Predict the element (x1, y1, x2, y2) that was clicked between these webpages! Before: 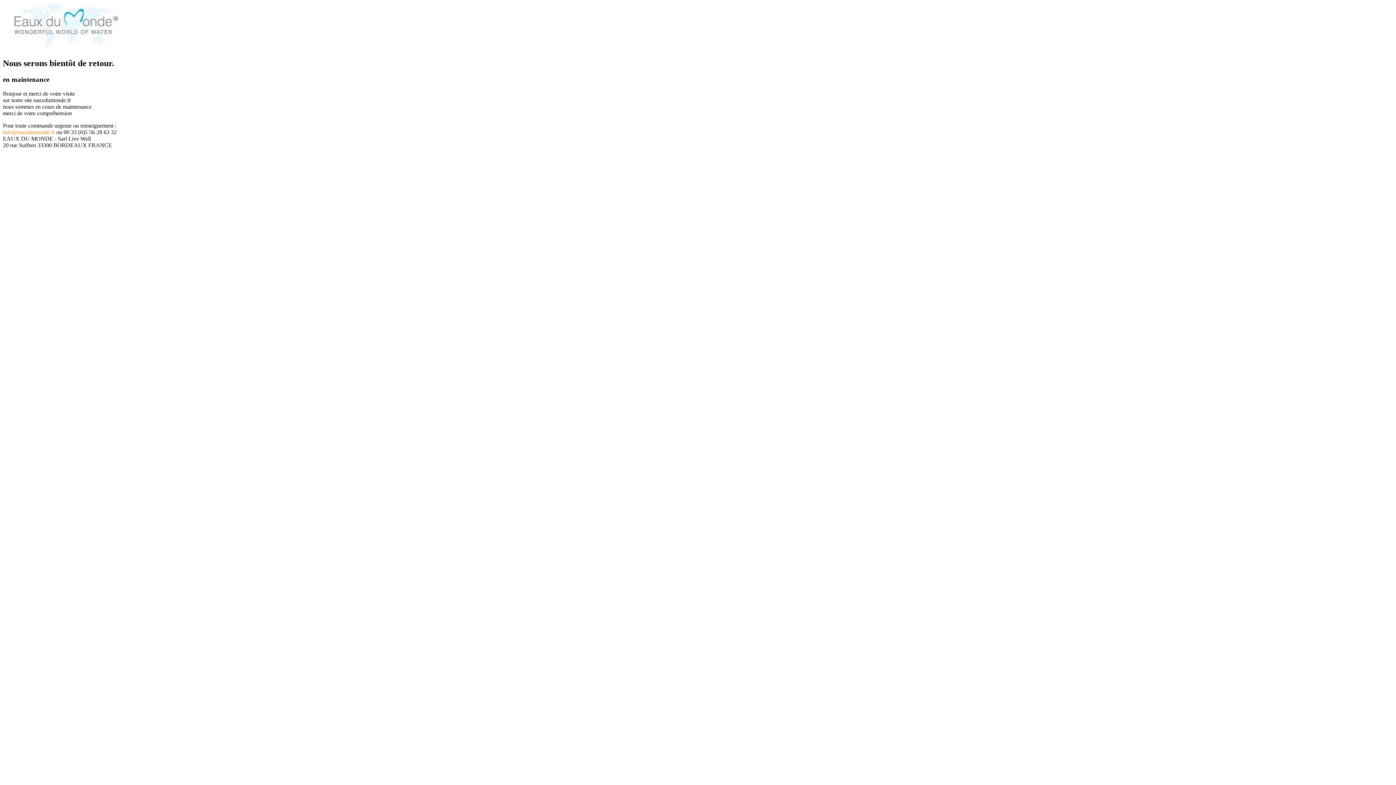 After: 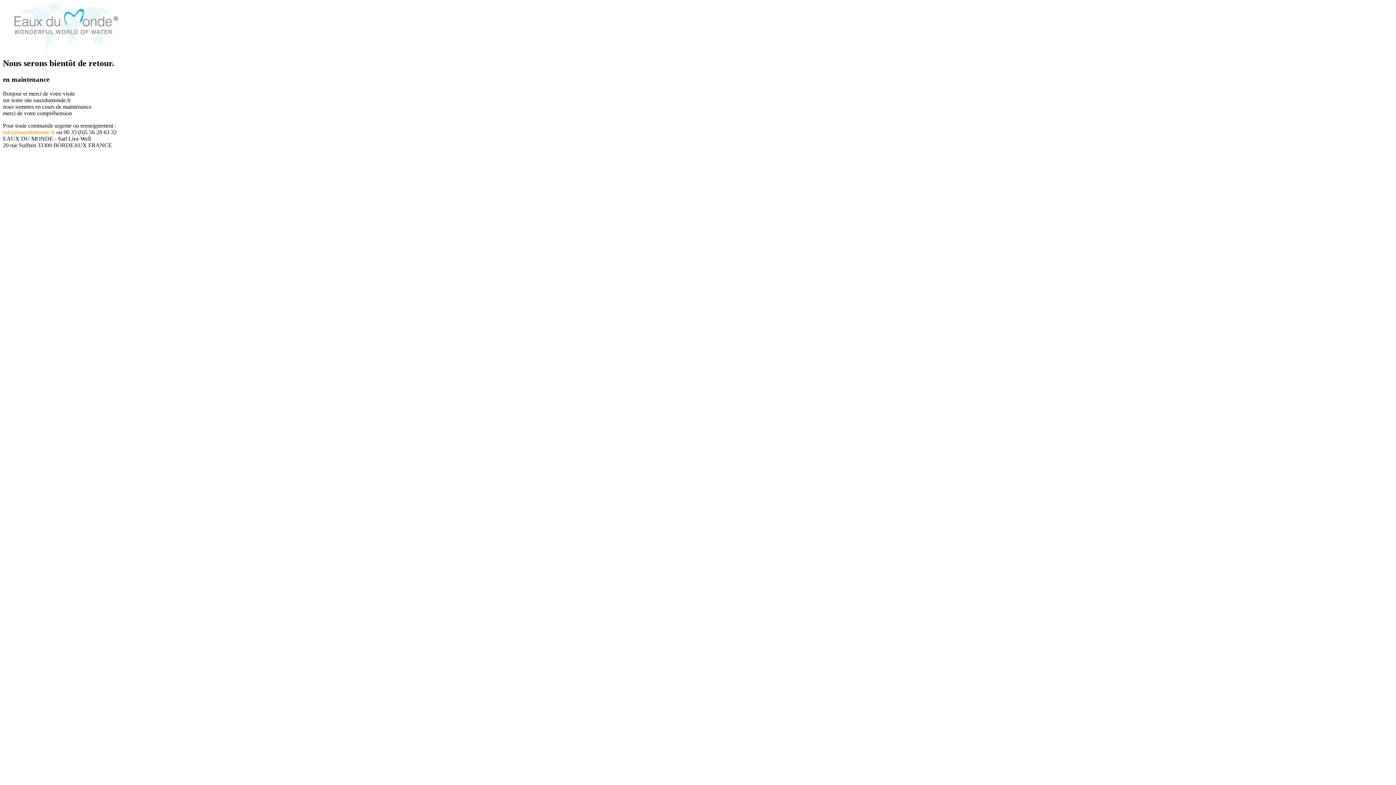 Action: bbox: (2, 128, 54, 135) label: info@eauxdumonde.fr